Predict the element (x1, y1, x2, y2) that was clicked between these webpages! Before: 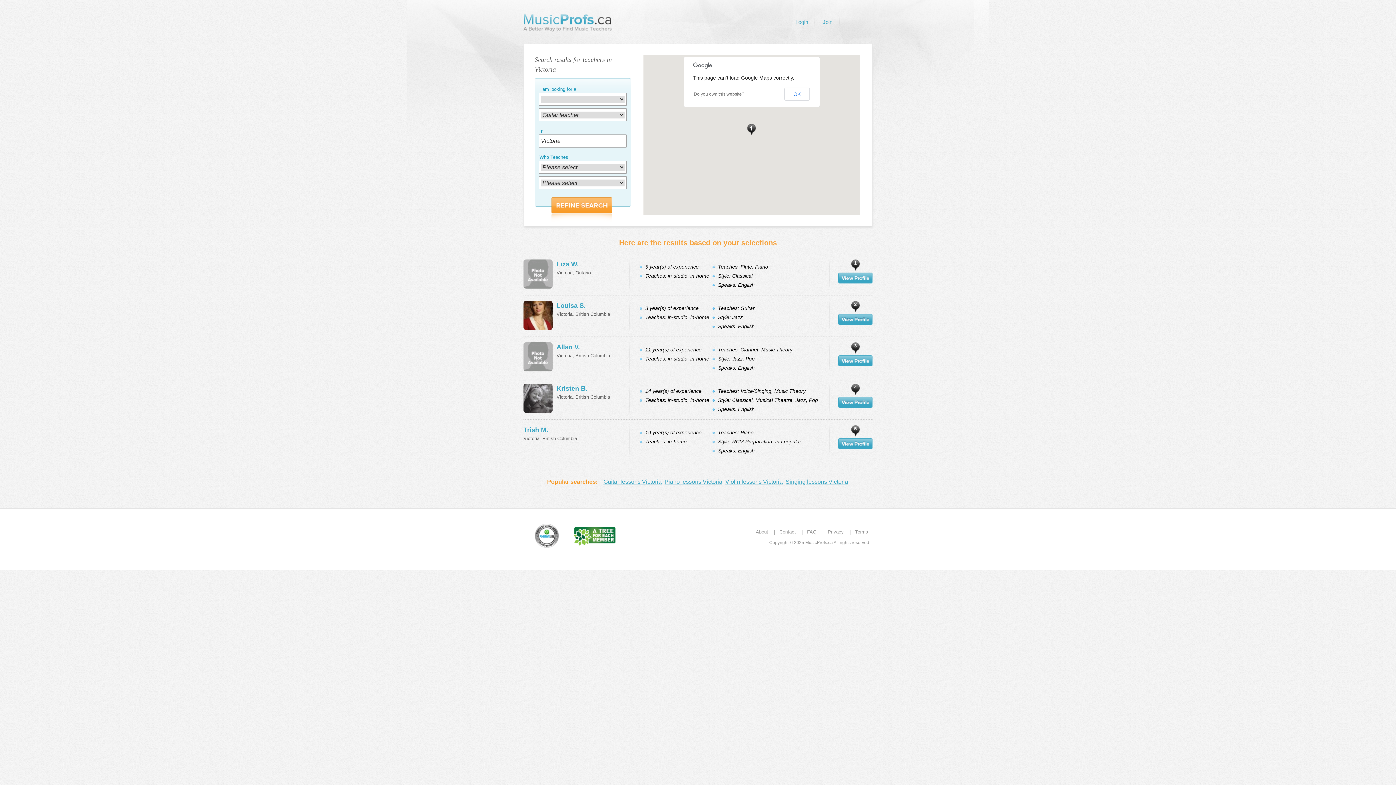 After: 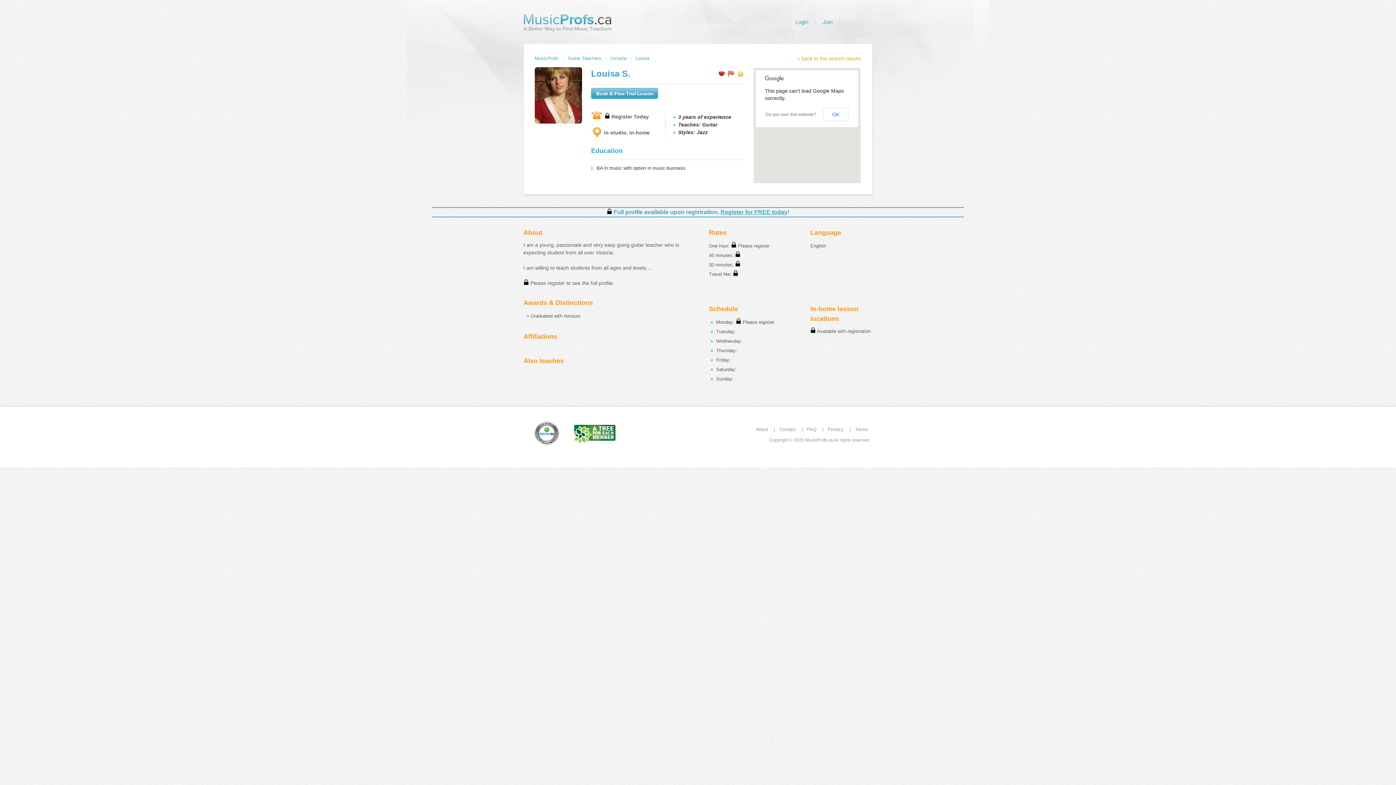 Action: bbox: (838, 320, 872, 326)